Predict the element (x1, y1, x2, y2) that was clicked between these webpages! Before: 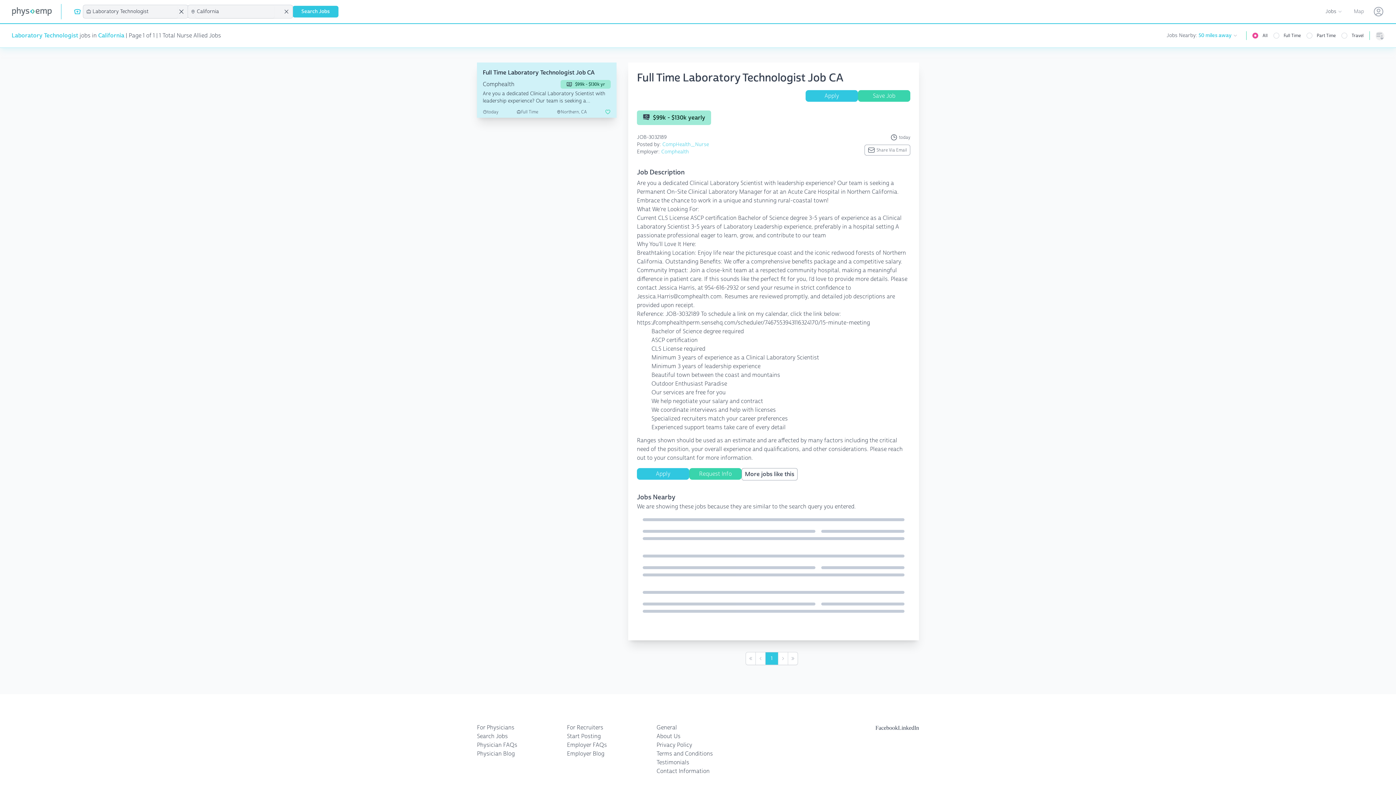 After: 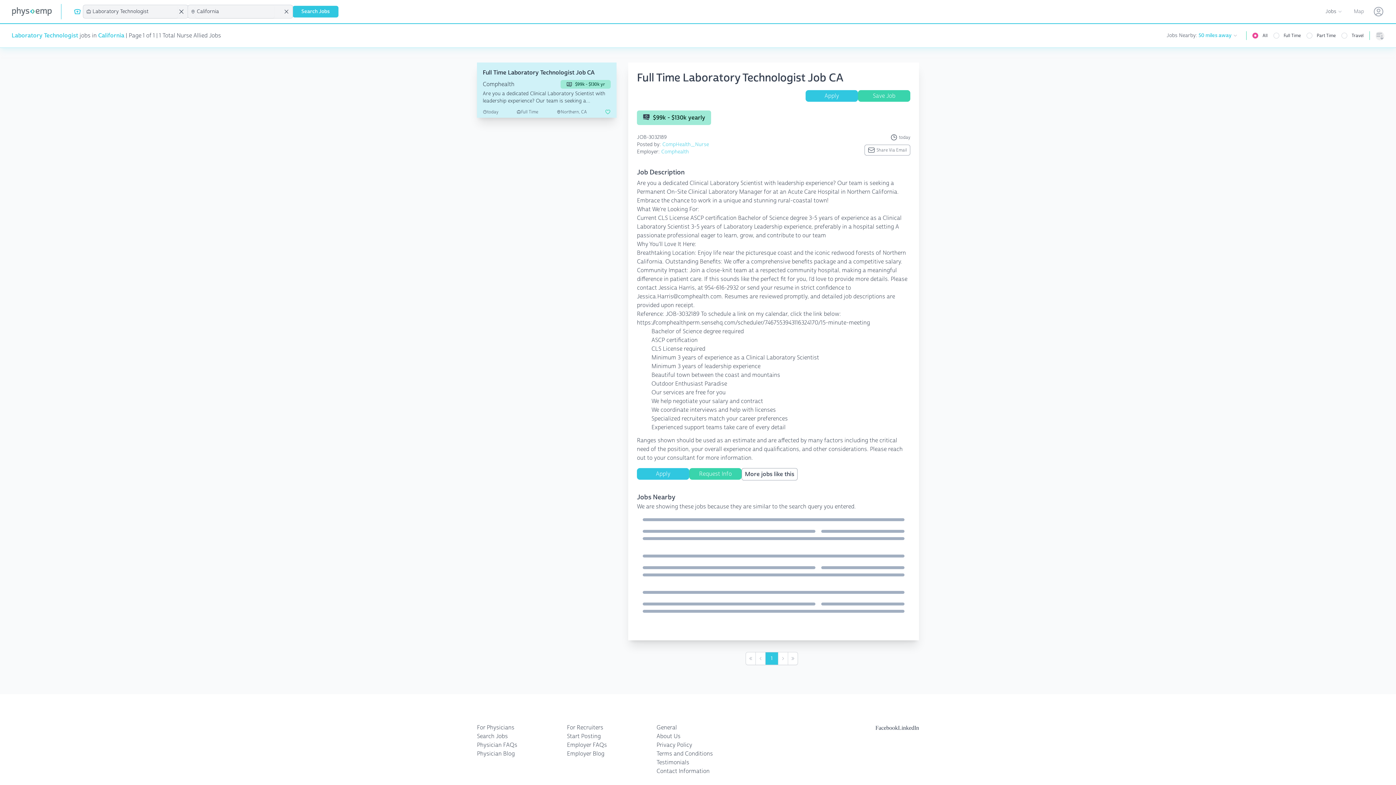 Action: bbox: (875, 725, 898, 730) label: Facebook